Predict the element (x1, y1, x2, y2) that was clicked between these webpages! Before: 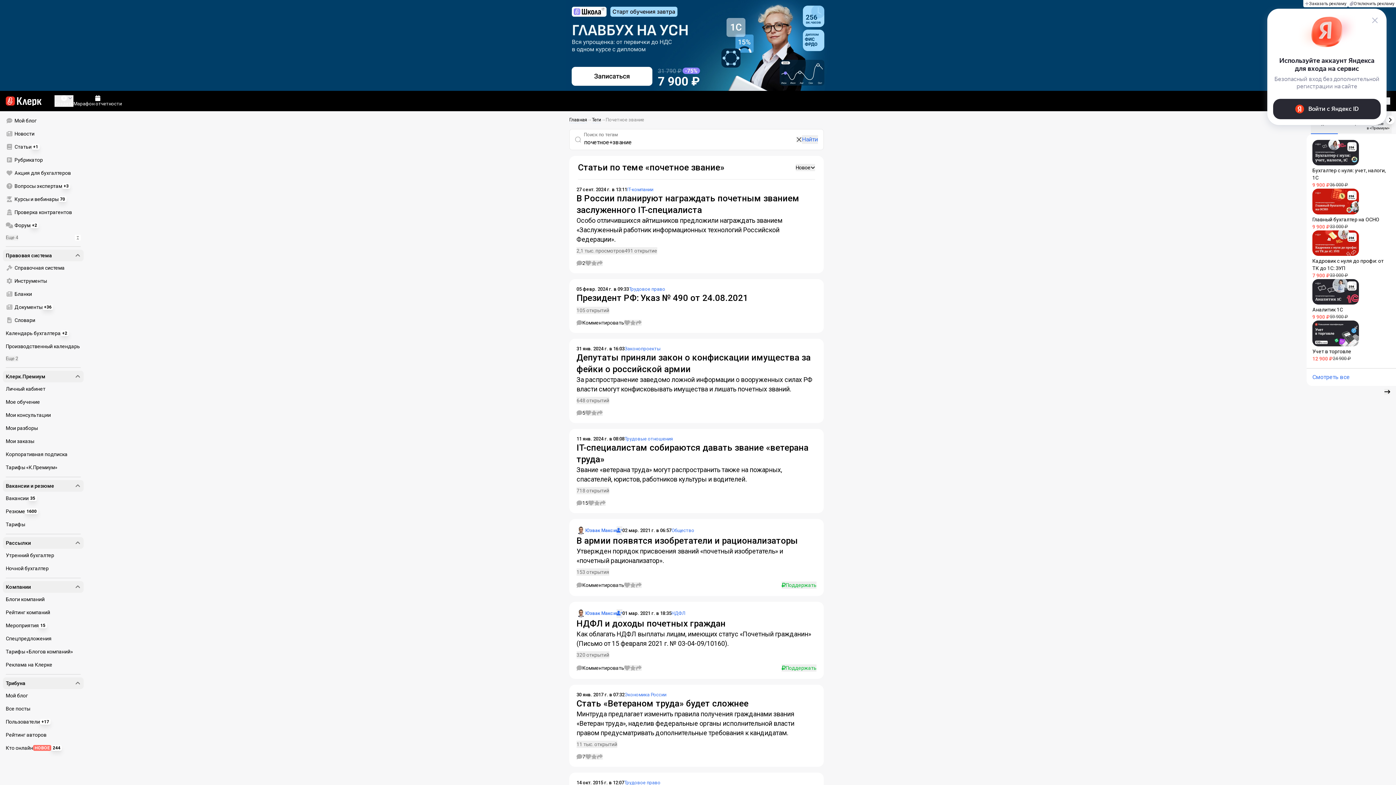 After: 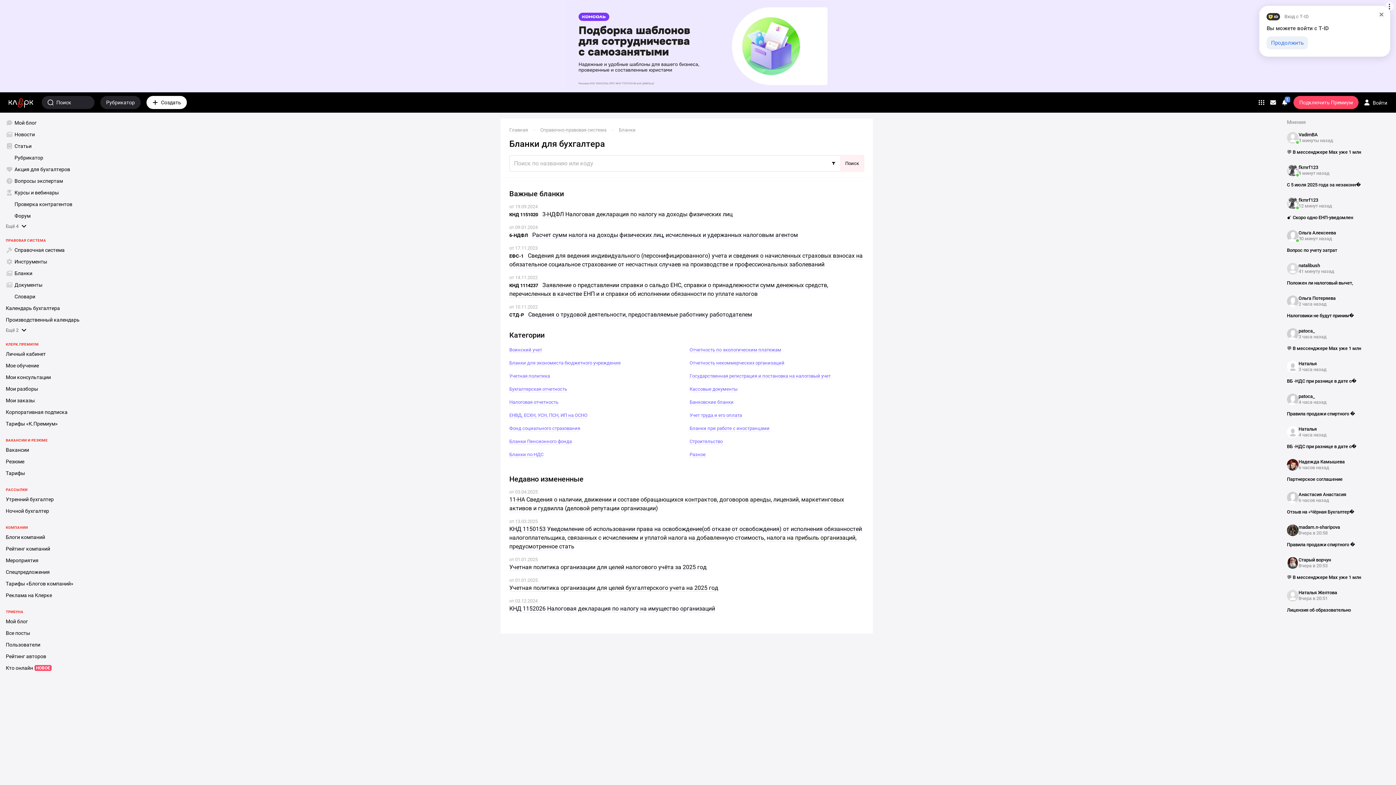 Action: label: Бланки bbox: (2, 287, 83, 300)